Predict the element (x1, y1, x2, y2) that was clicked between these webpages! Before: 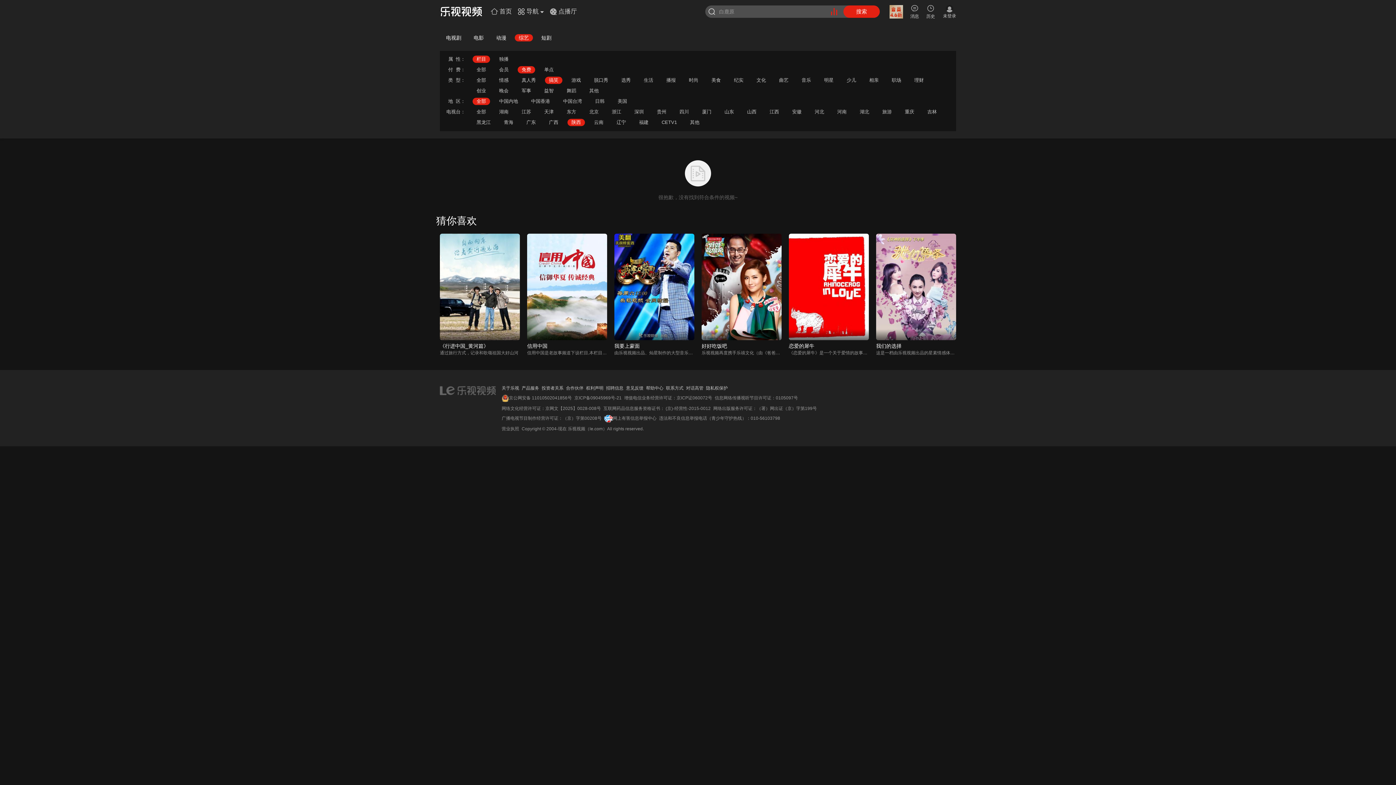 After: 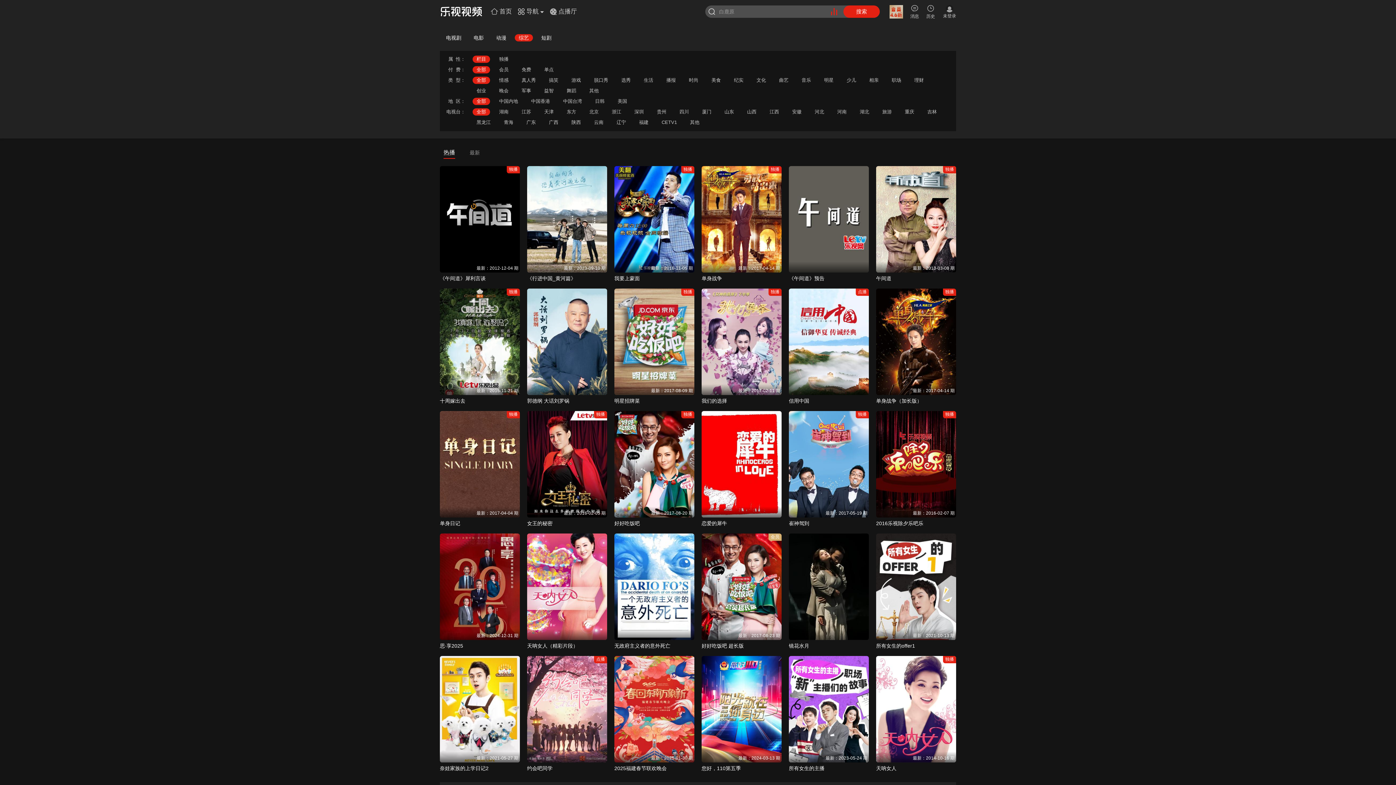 Action: label: 综艺 bbox: (518, 34, 529, 40)